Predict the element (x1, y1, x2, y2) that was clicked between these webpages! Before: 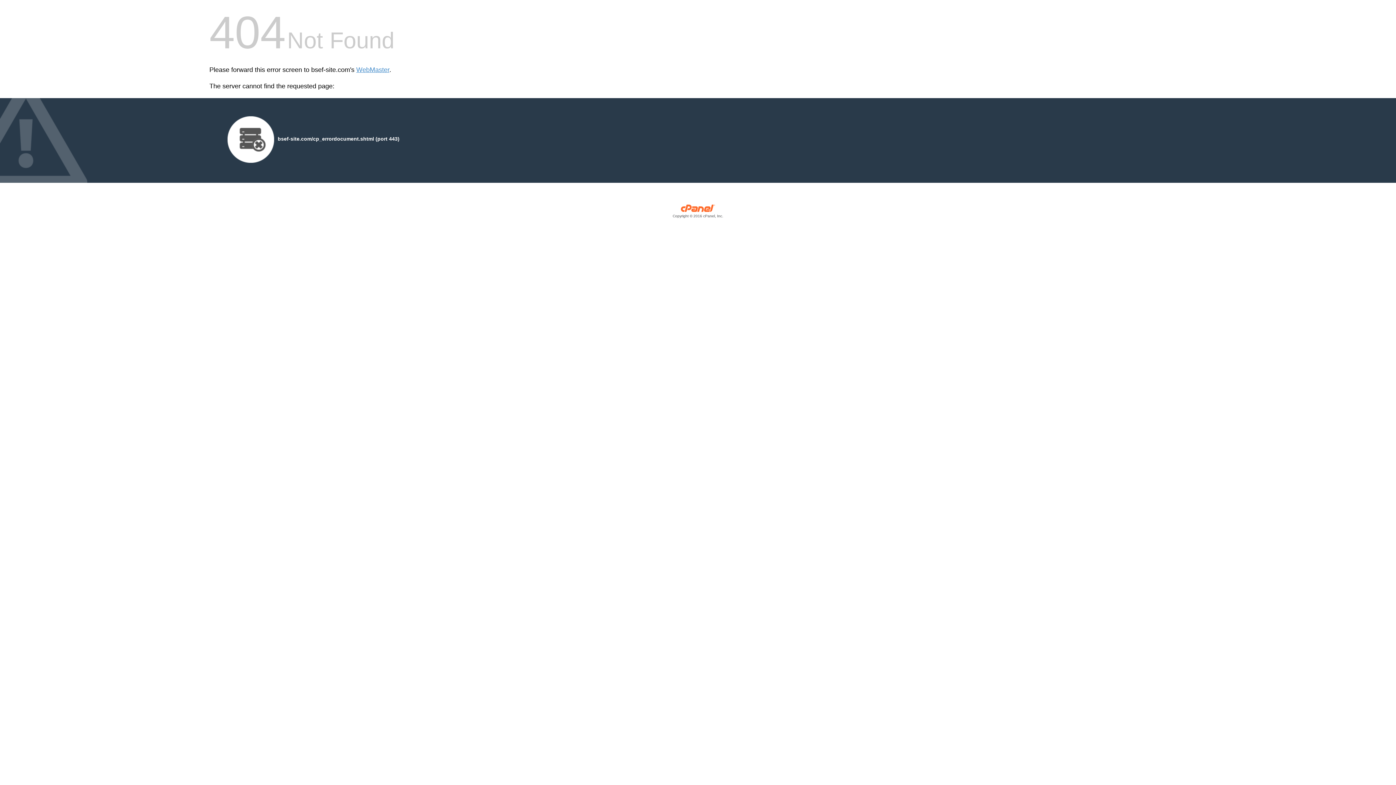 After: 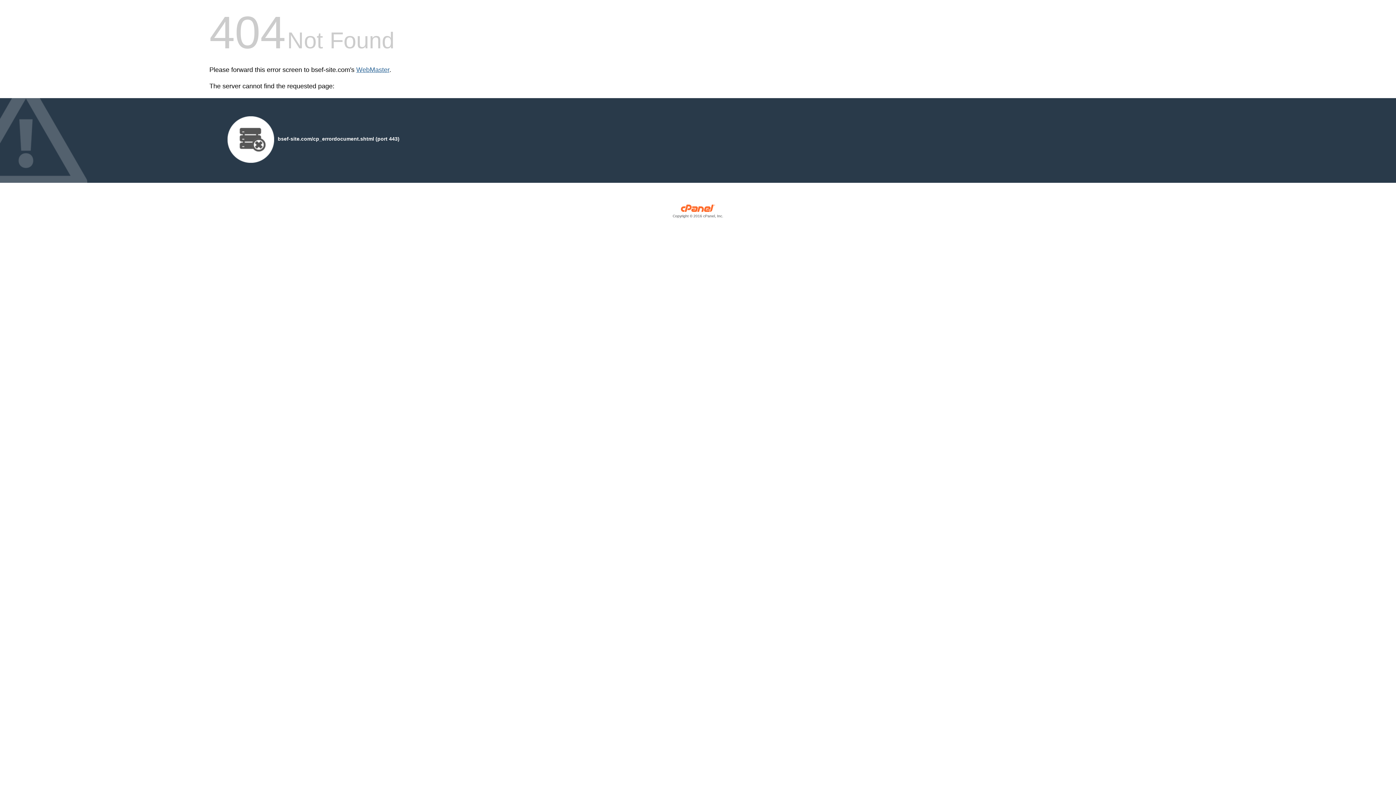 Action: bbox: (356, 66, 389, 73) label: WebMaster